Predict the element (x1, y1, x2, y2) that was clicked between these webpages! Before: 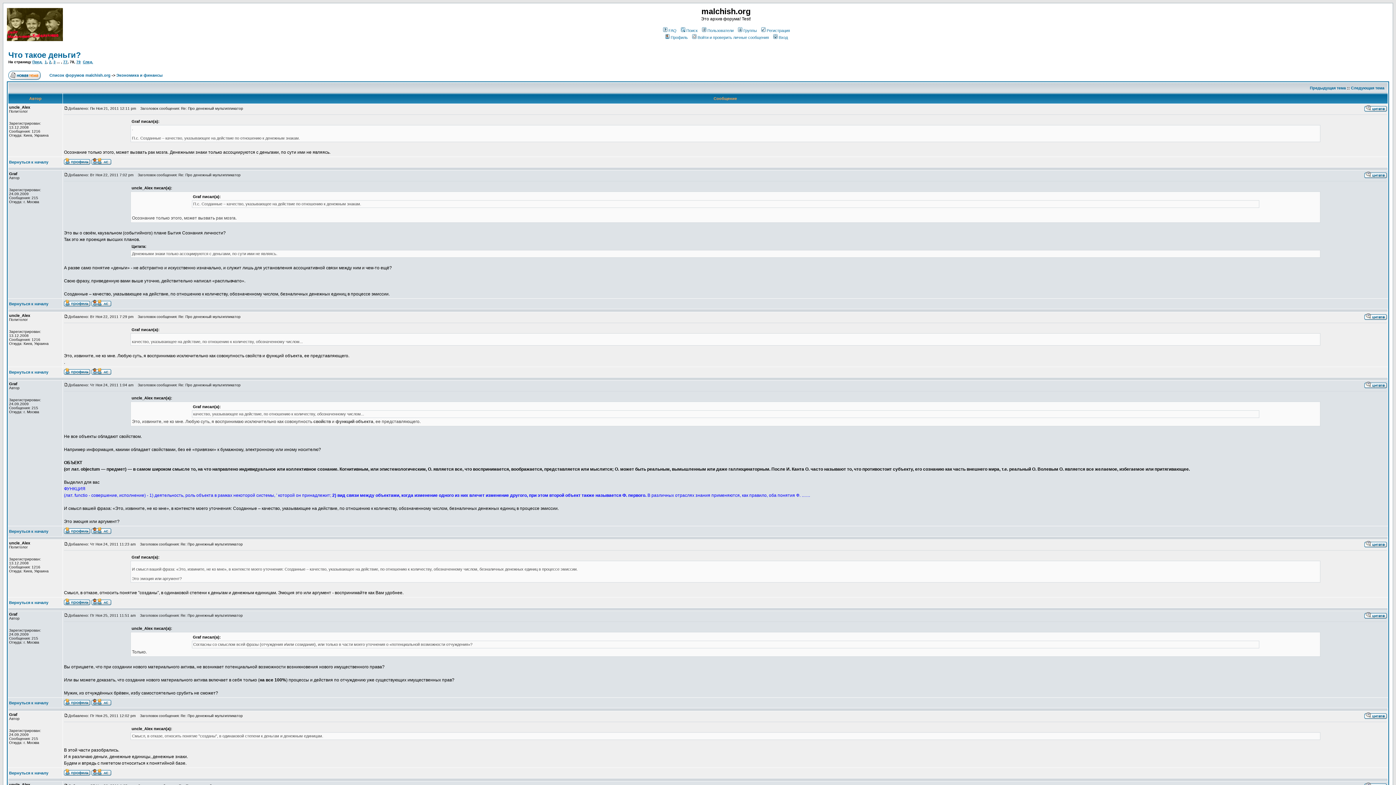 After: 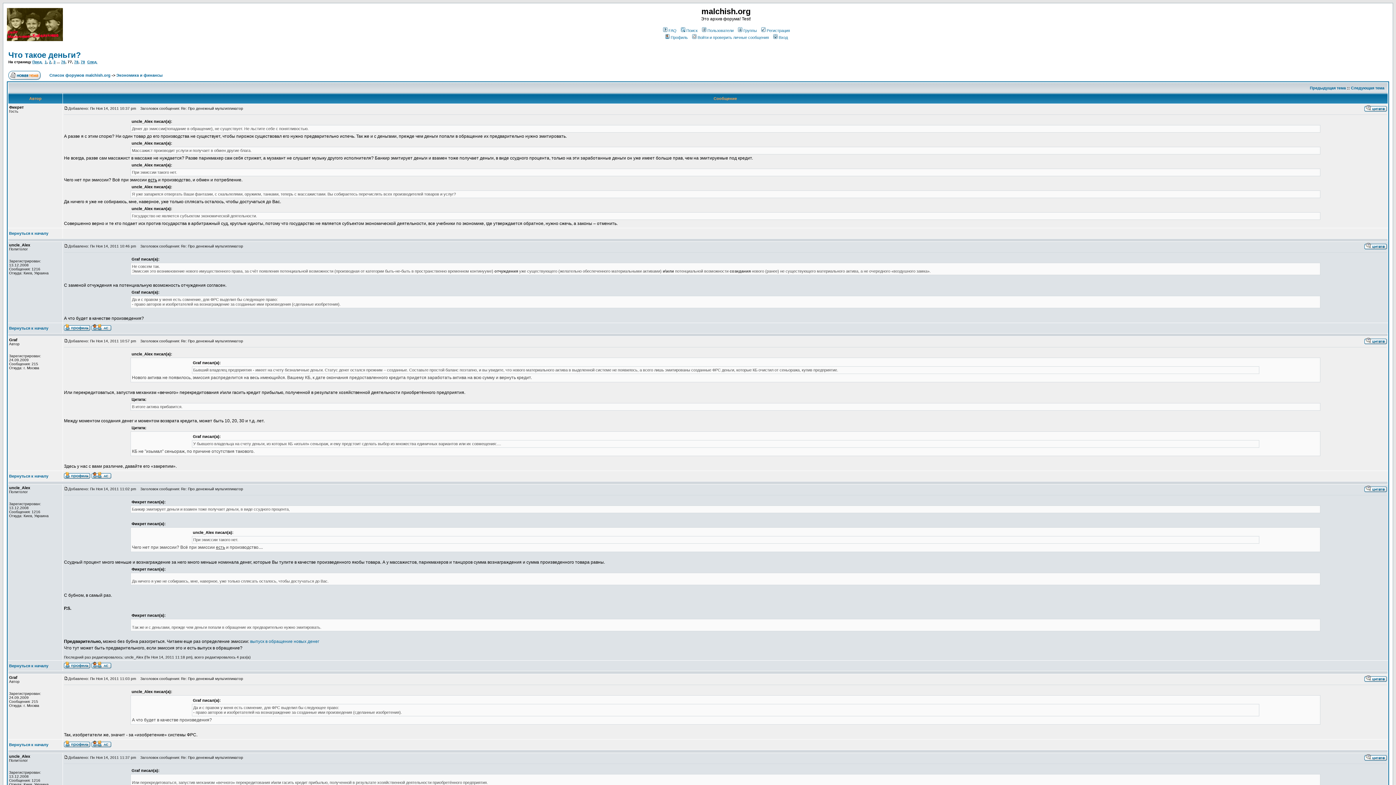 Action: label: 77 bbox: (63, 60, 67, 64)